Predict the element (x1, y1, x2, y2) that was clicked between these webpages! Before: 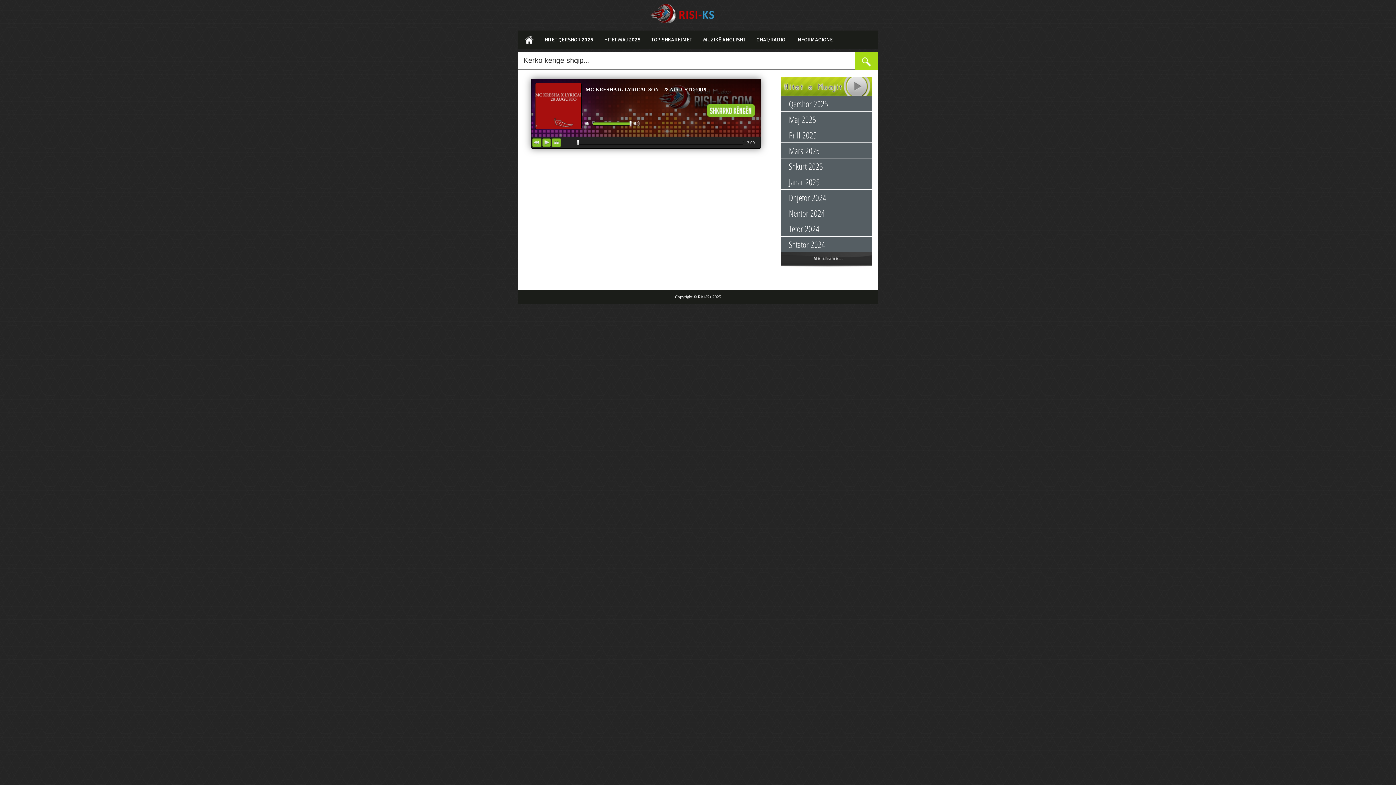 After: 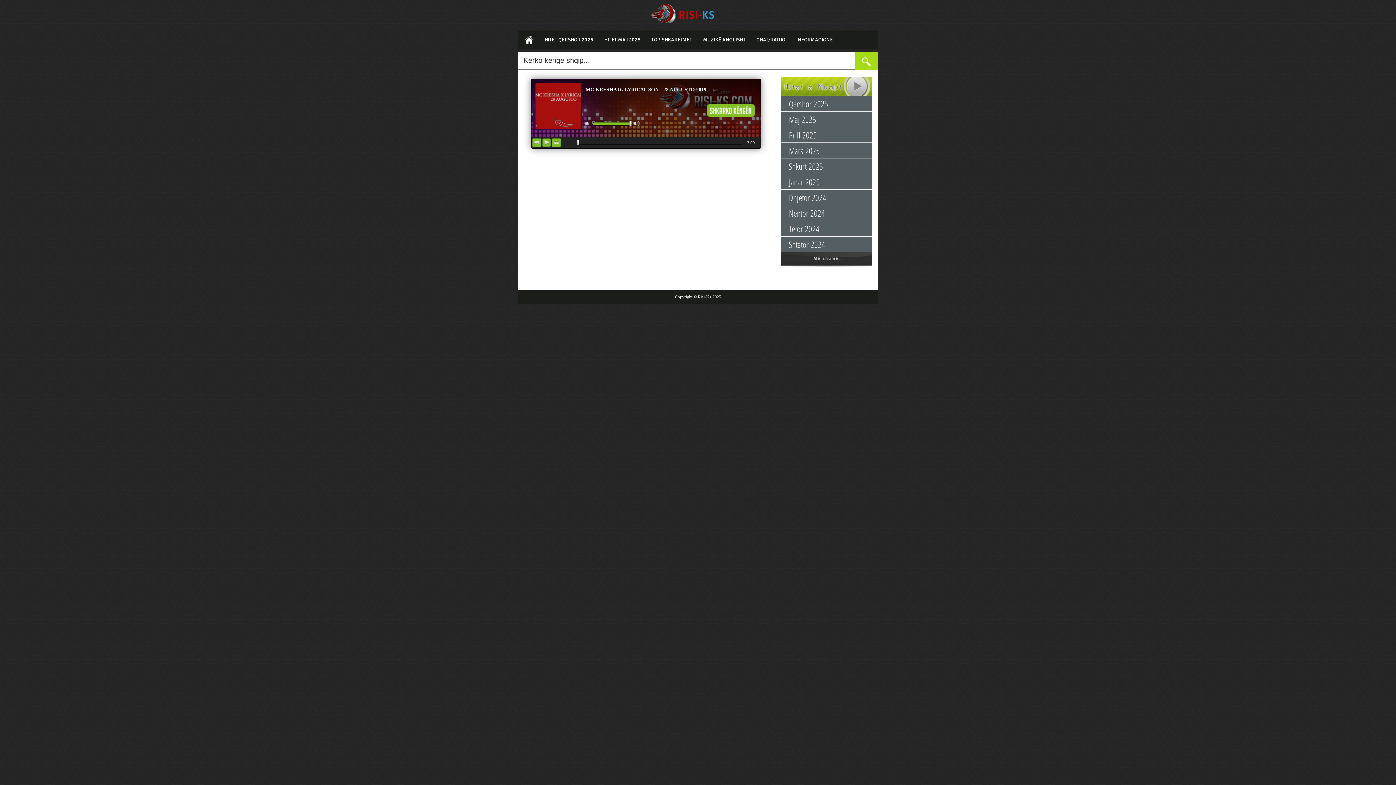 Action: bbox: (575, 140, 580, 145)